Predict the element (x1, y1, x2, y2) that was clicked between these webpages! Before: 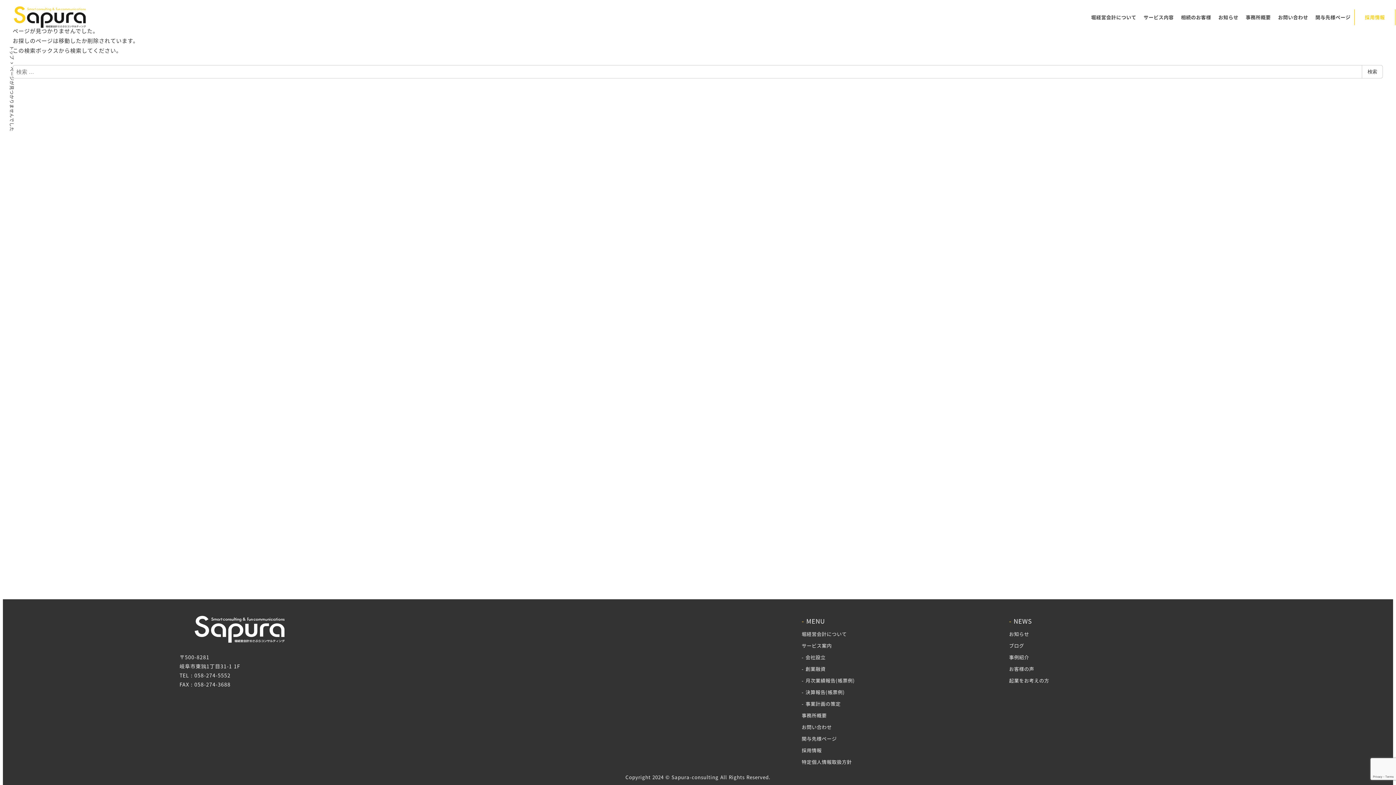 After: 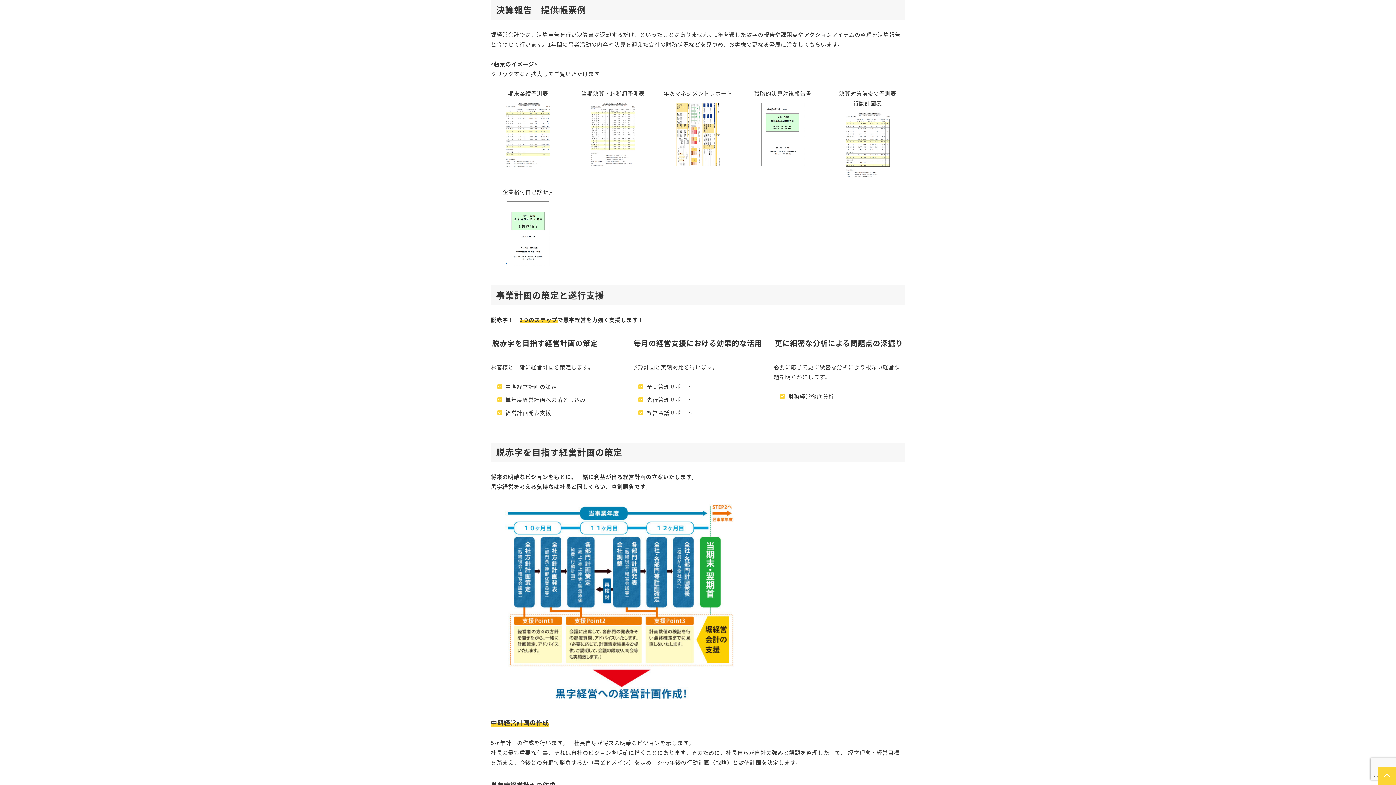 Action: bbox: (801, 689, 845, 696) label: - 決算報告(帳票例)